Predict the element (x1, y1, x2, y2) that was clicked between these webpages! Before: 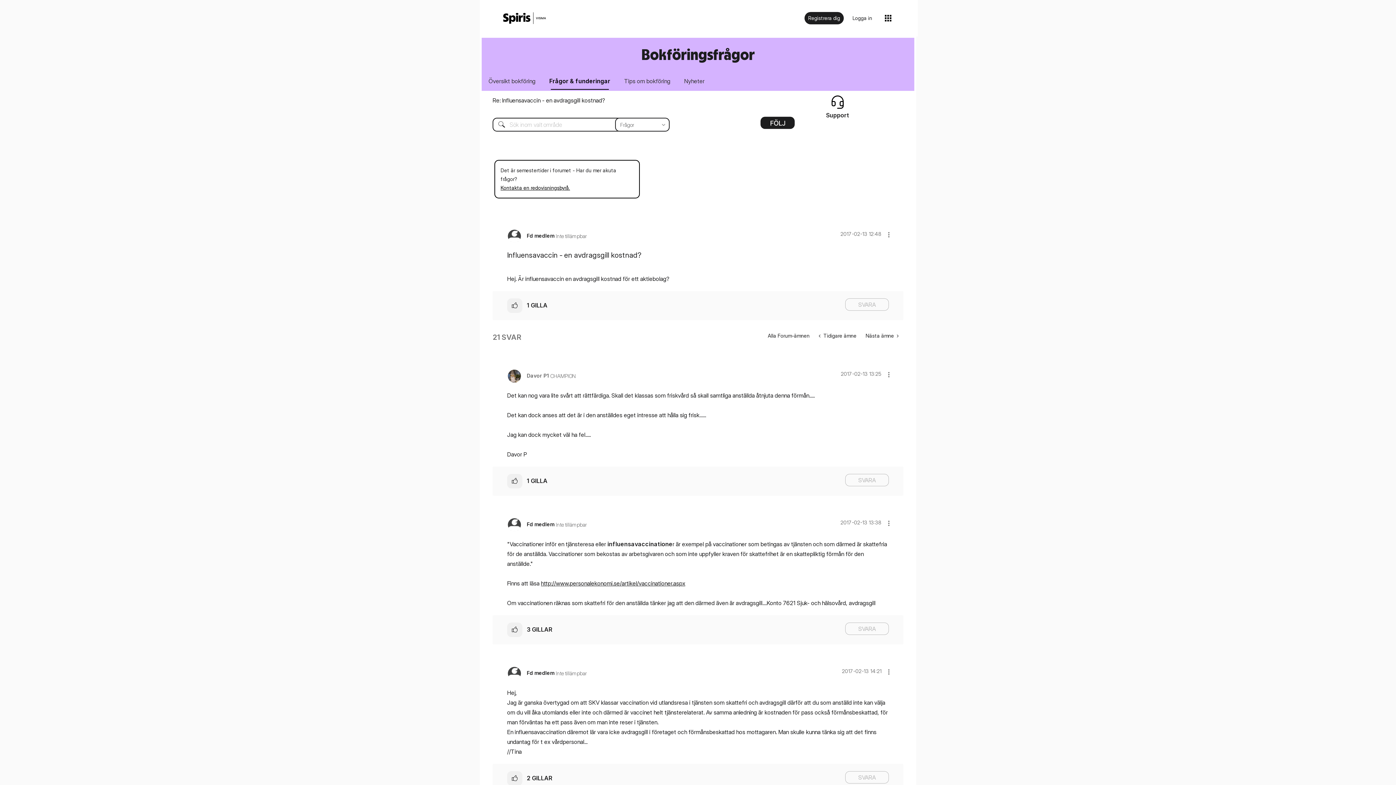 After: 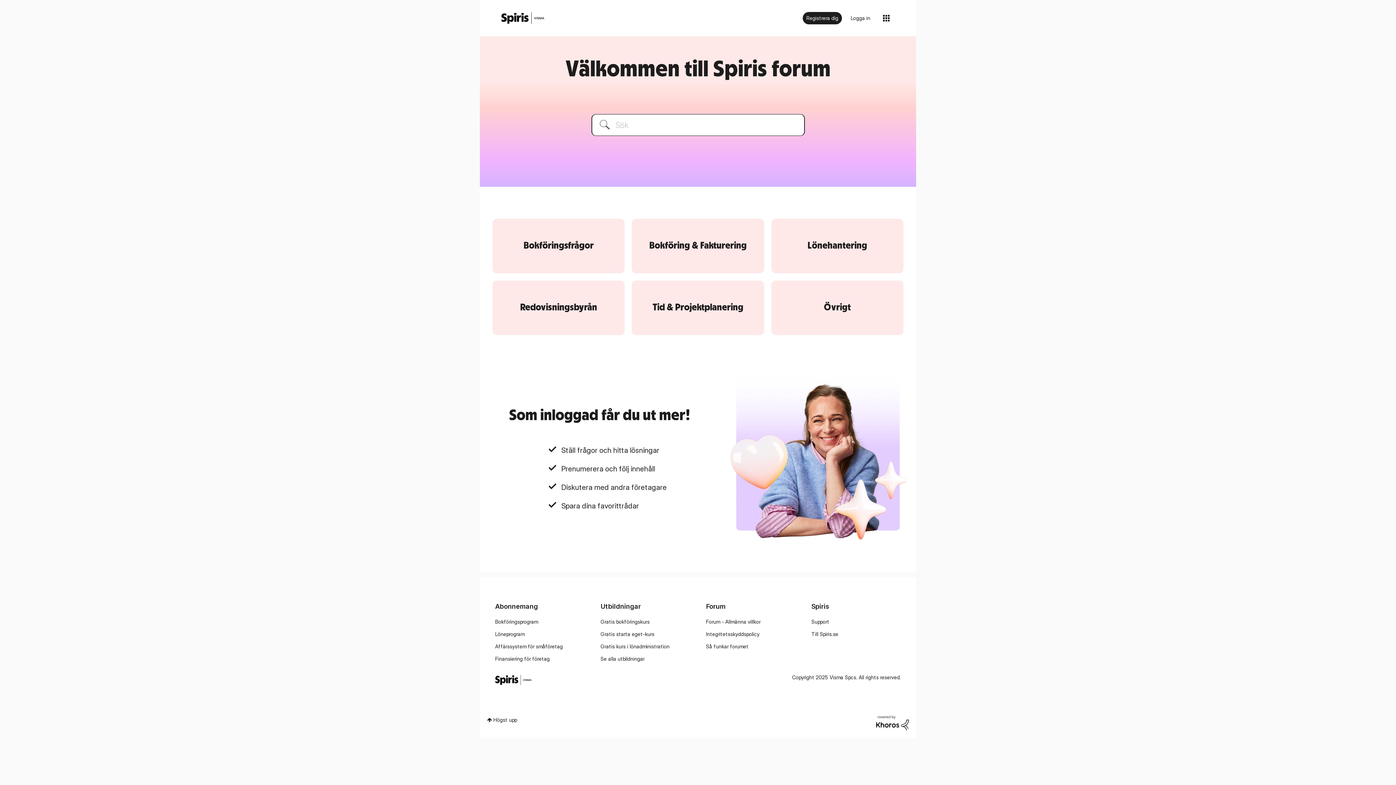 Action: bbox: (503, 12, 546, 24)